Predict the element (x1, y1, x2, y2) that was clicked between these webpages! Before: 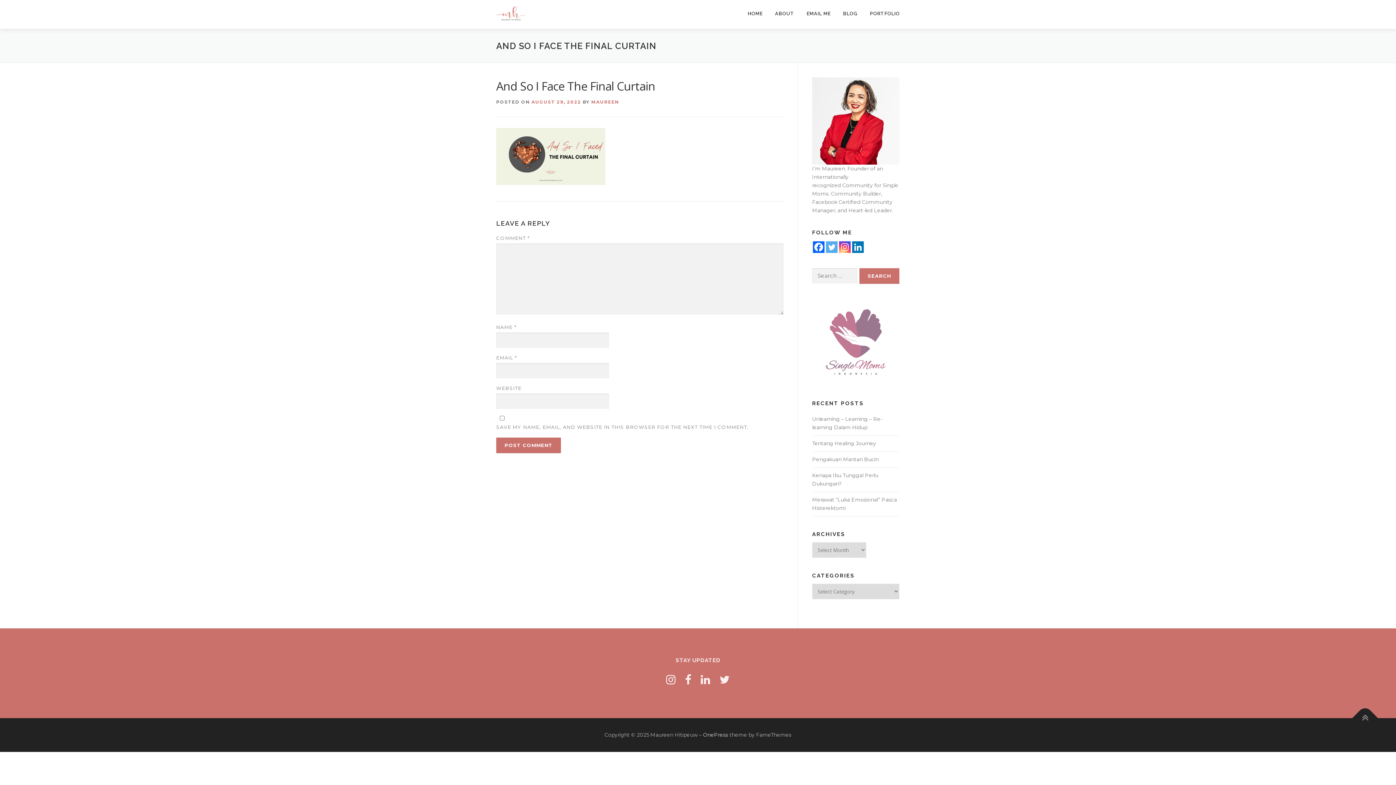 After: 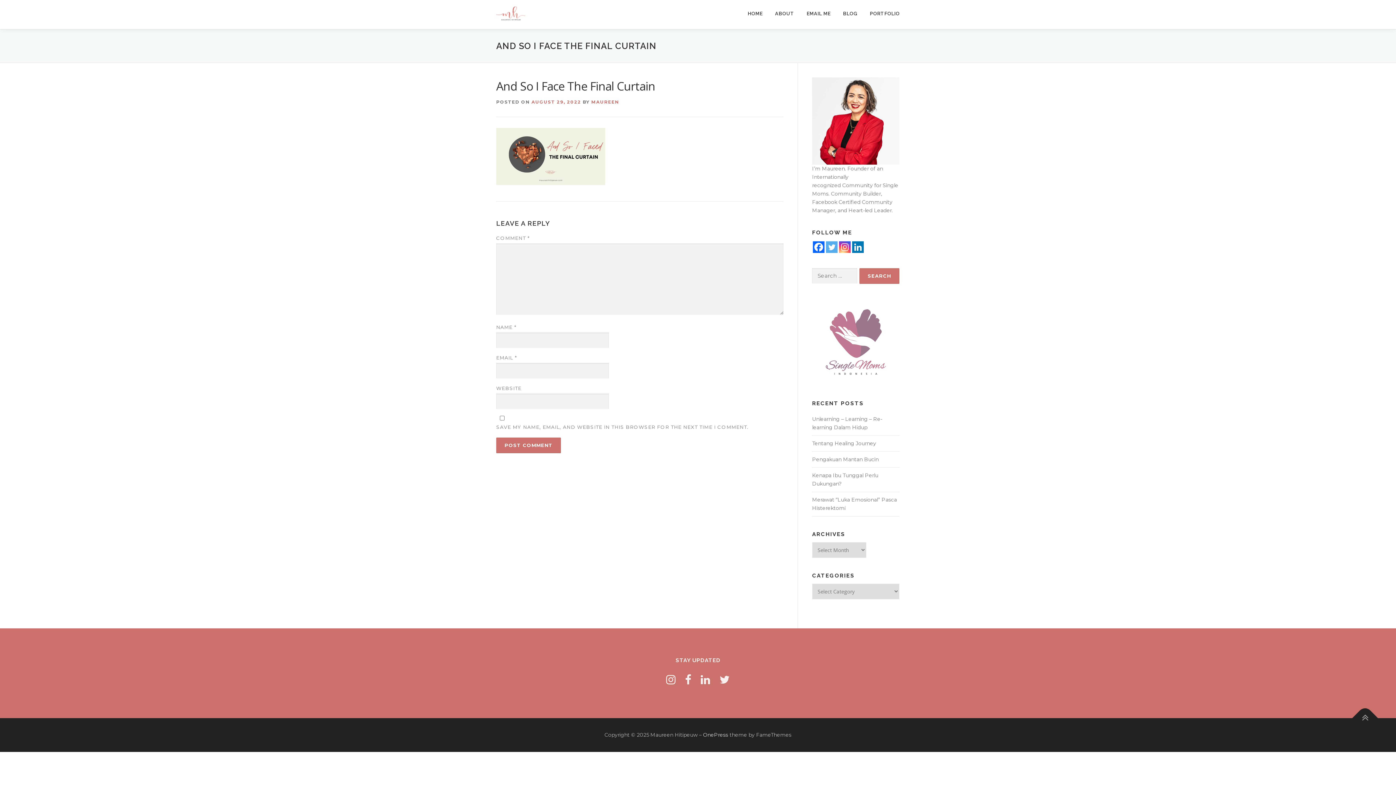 Action: bbox: (839, 241, 850, 253)